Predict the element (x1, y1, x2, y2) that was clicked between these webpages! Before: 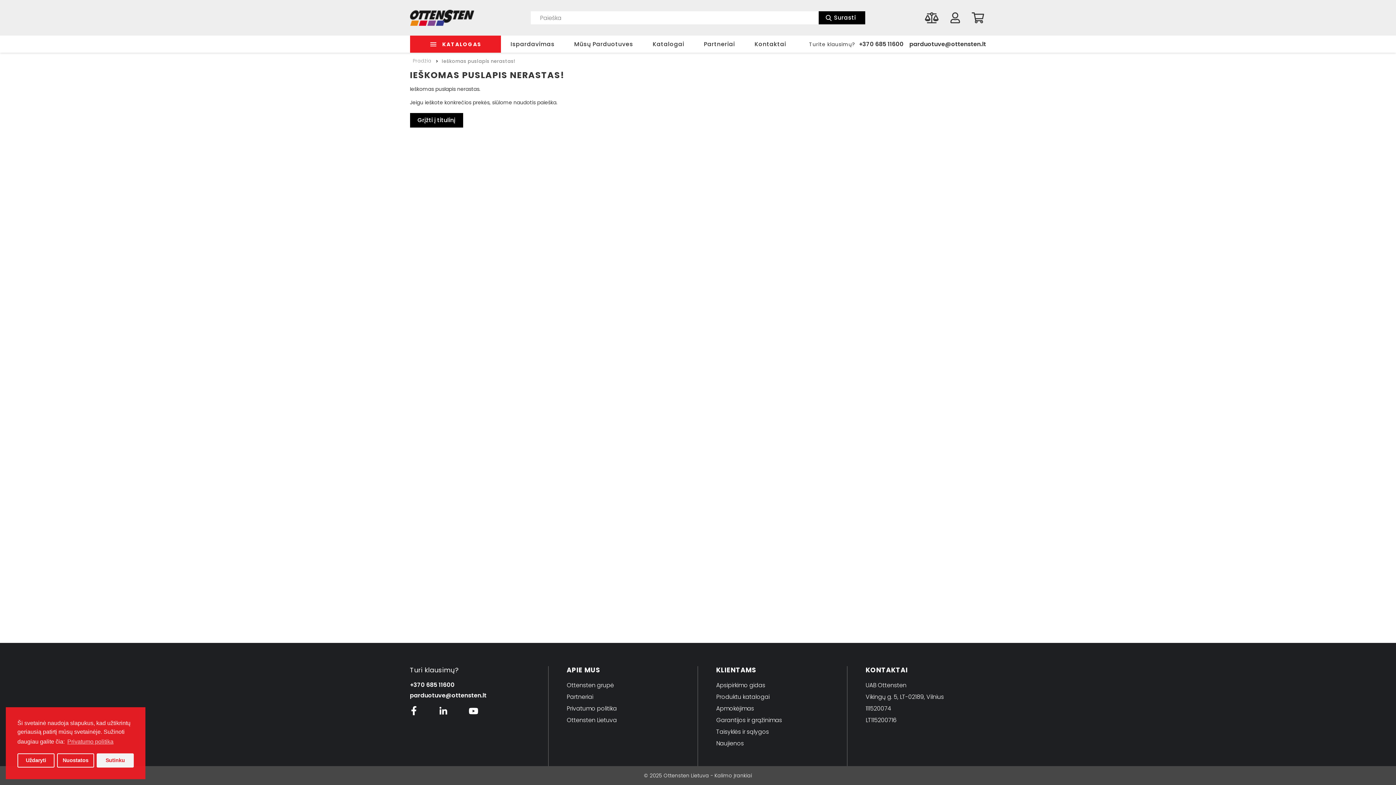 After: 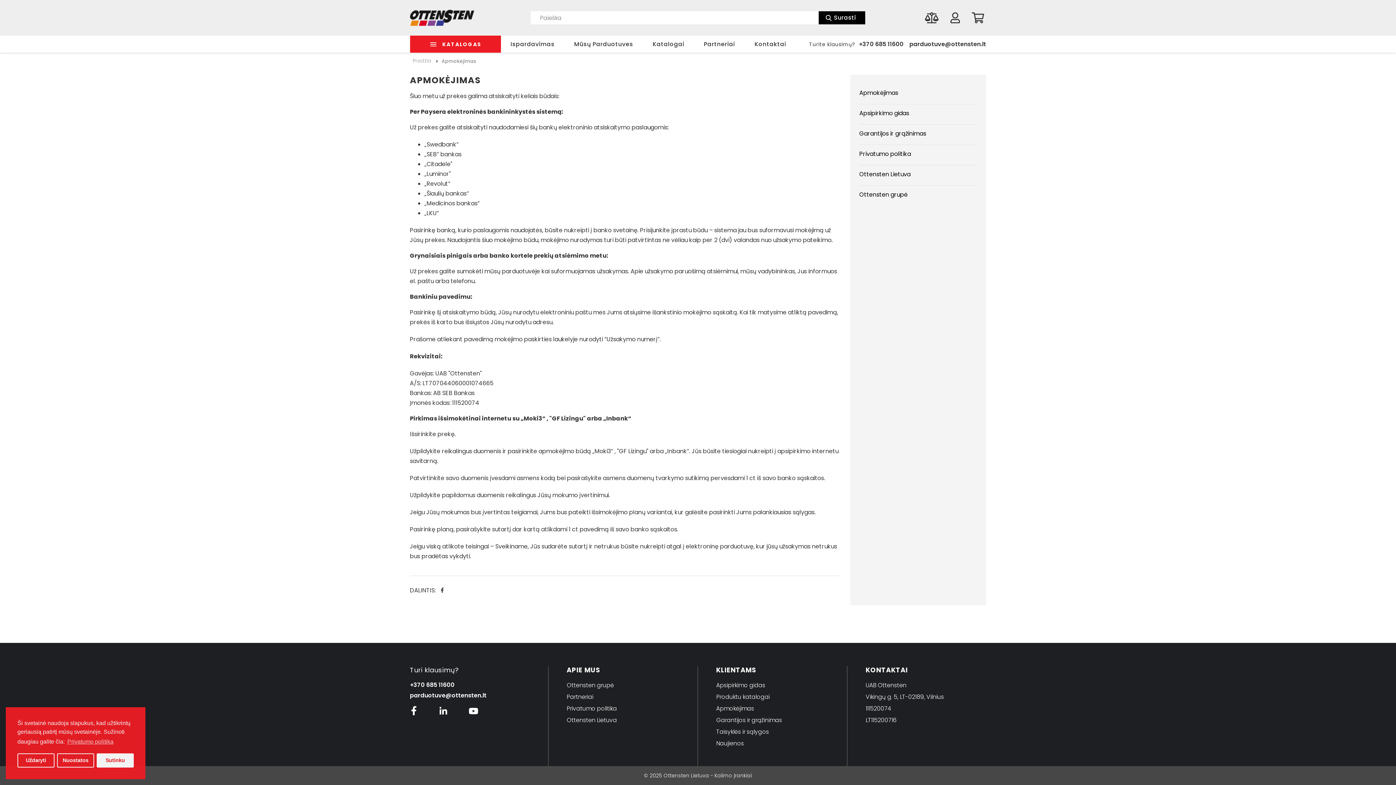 Action: label: Apmokėjimas bbox: (716, 703, 754, 714)